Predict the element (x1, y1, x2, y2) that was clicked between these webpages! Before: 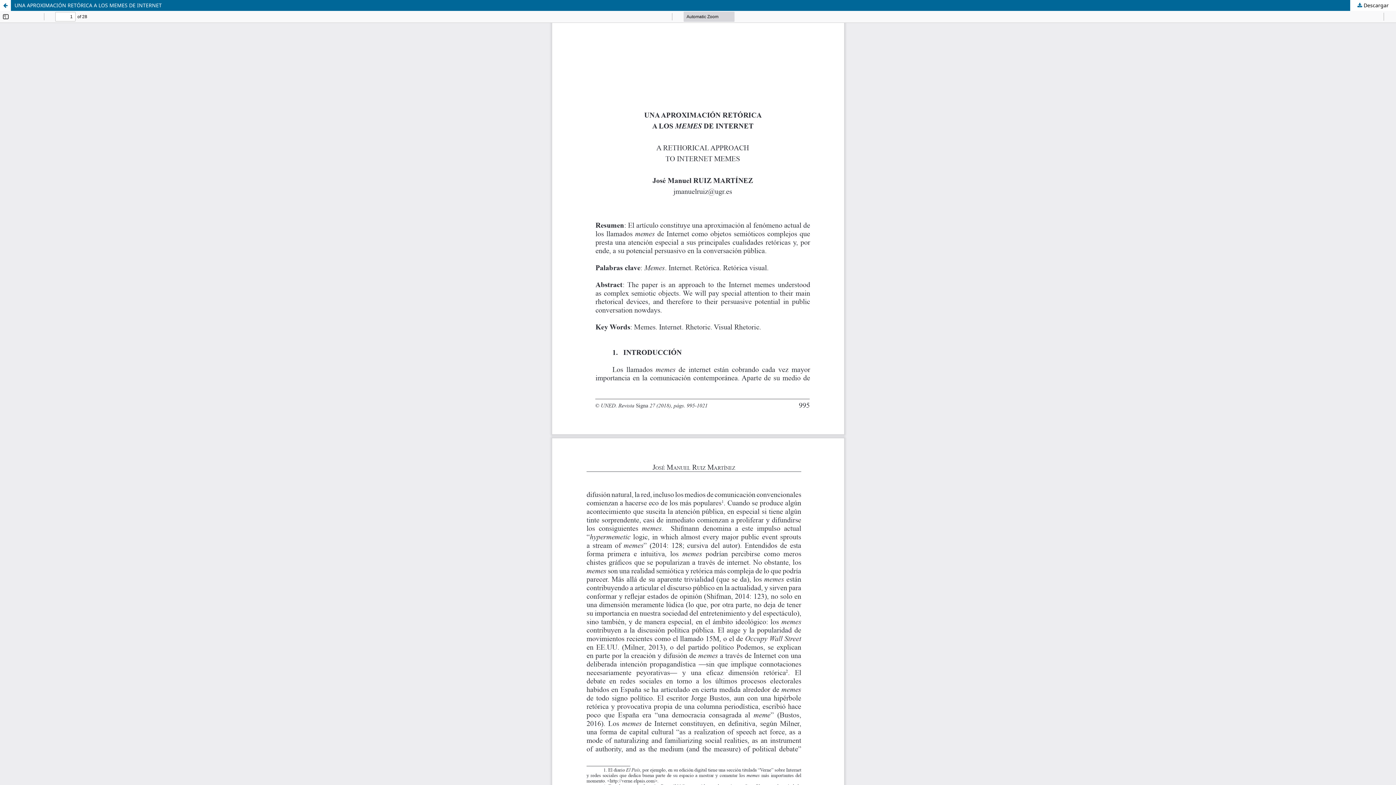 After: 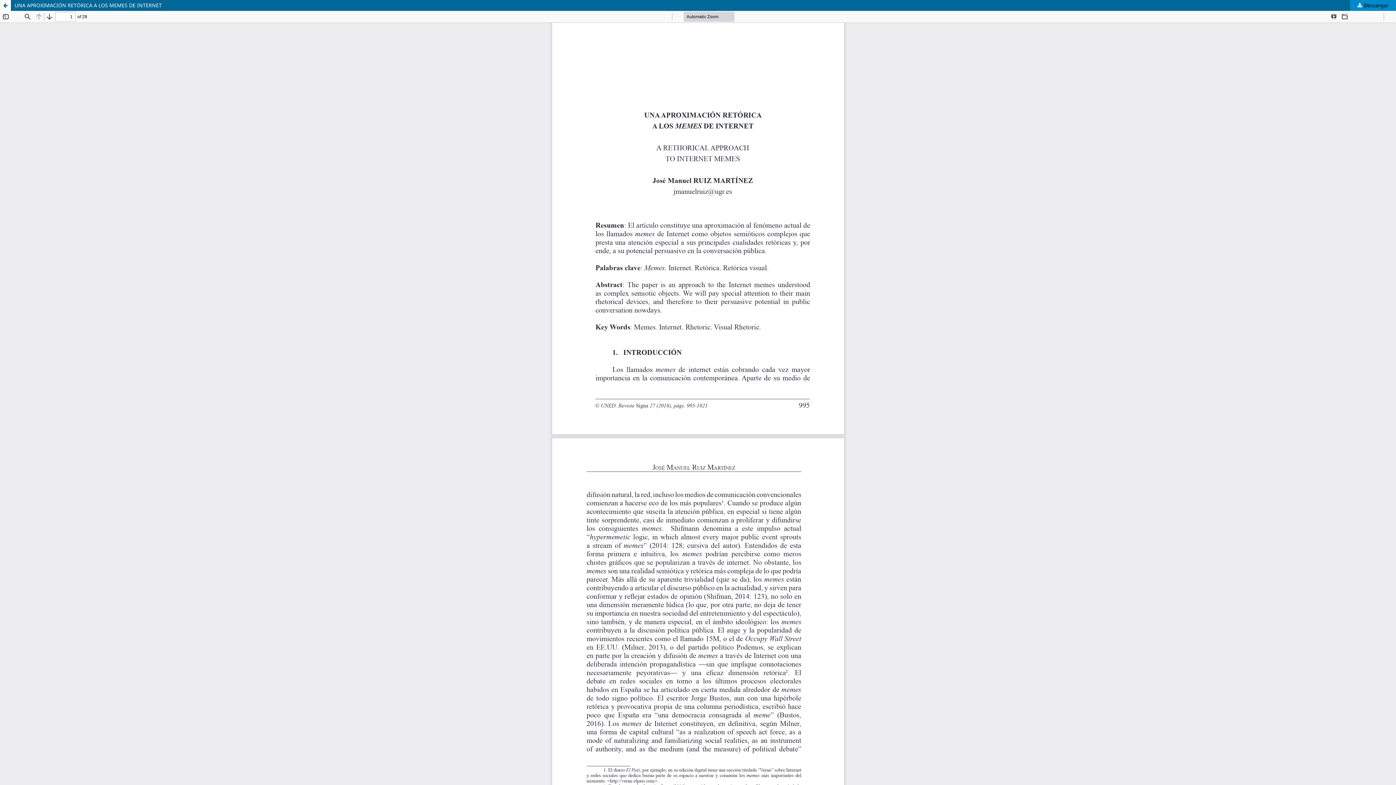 Action: label:  Descargar bbox: (1350, 0, 1396, 10)